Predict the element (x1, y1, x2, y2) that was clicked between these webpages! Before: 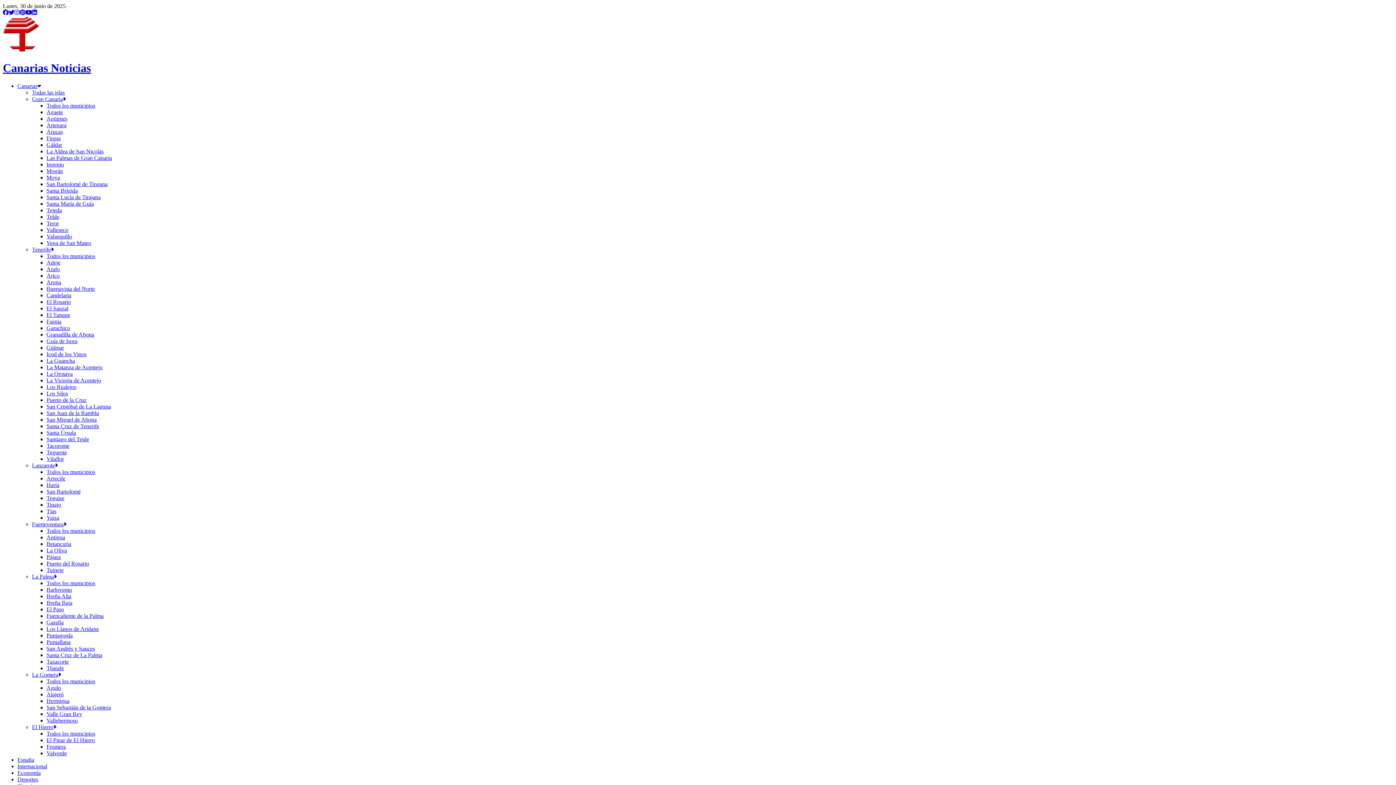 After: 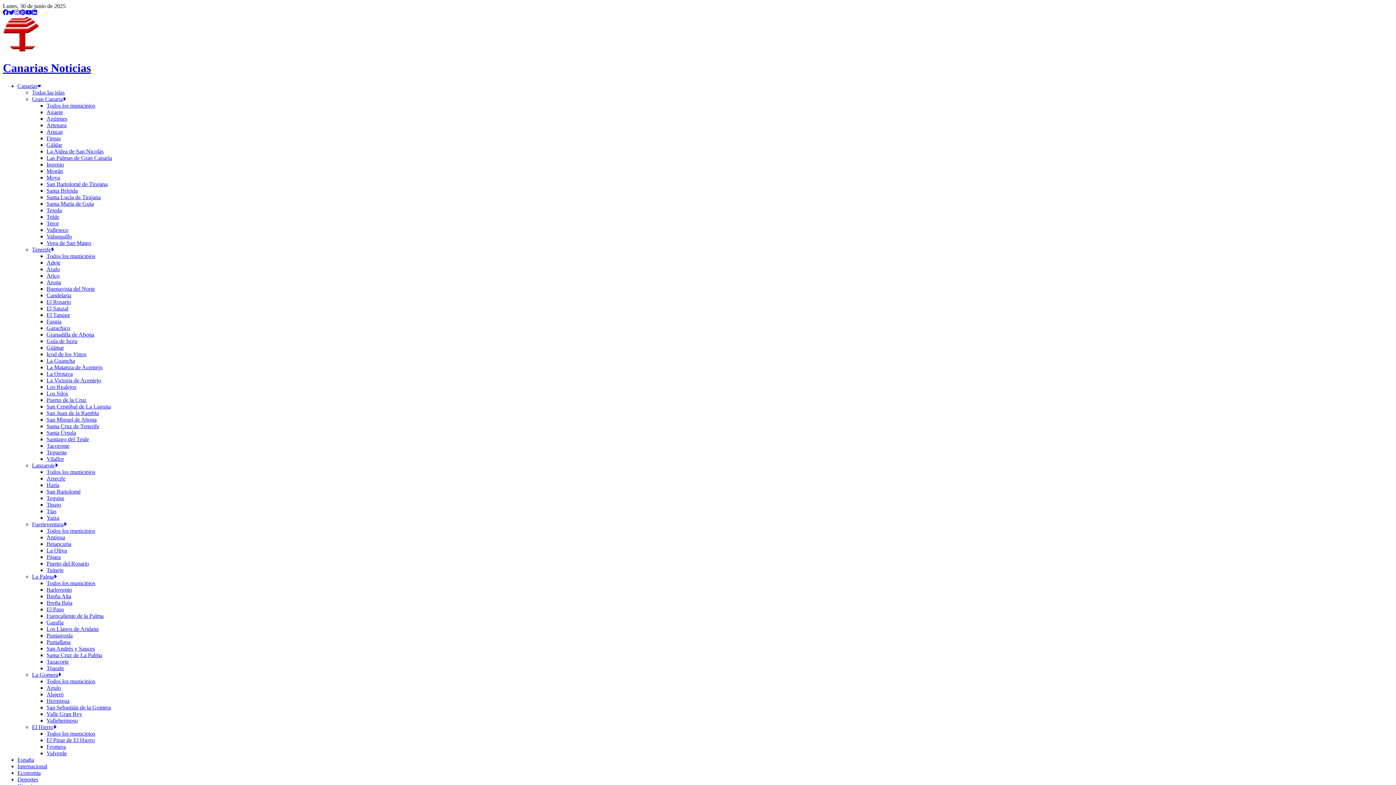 Action: bbox: (46, 730, 95, 737) label: Todos los municipios